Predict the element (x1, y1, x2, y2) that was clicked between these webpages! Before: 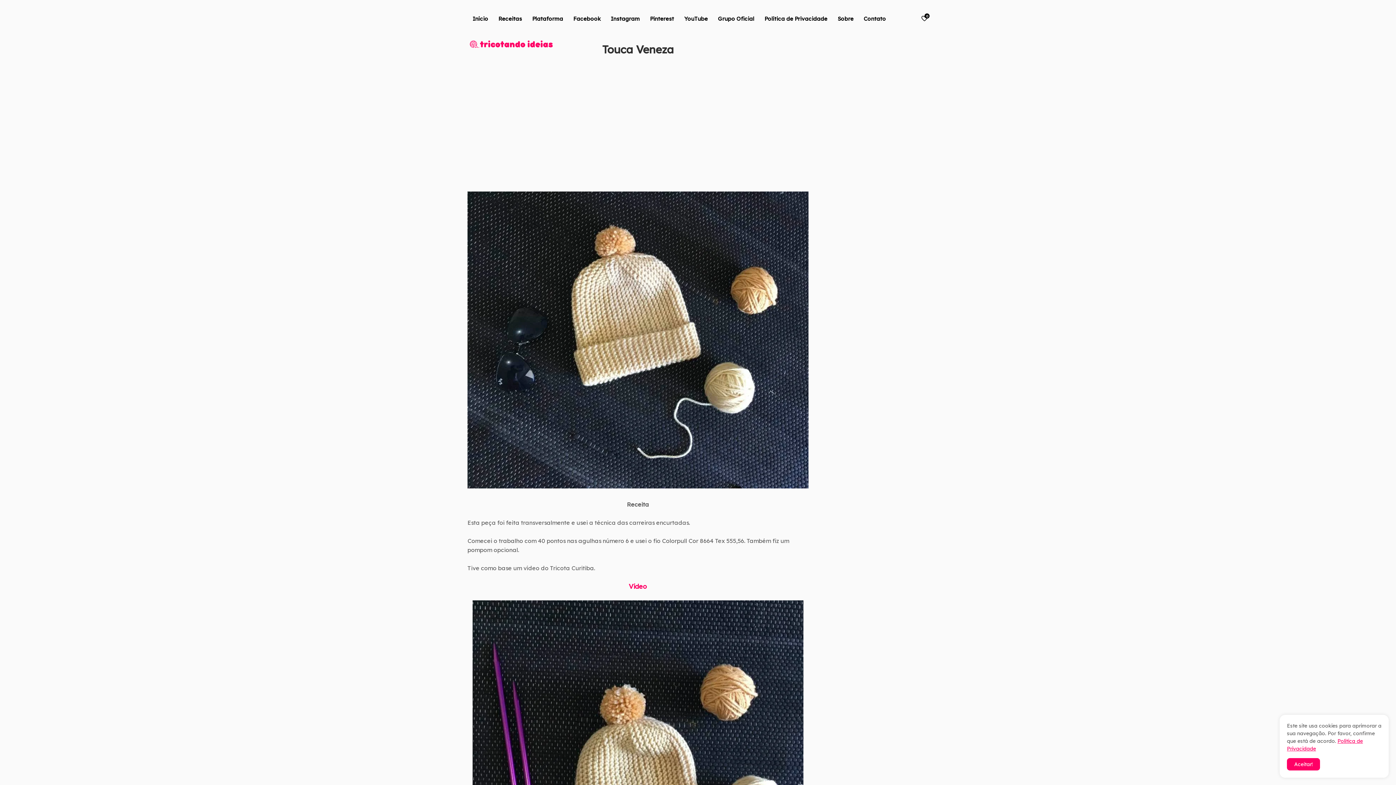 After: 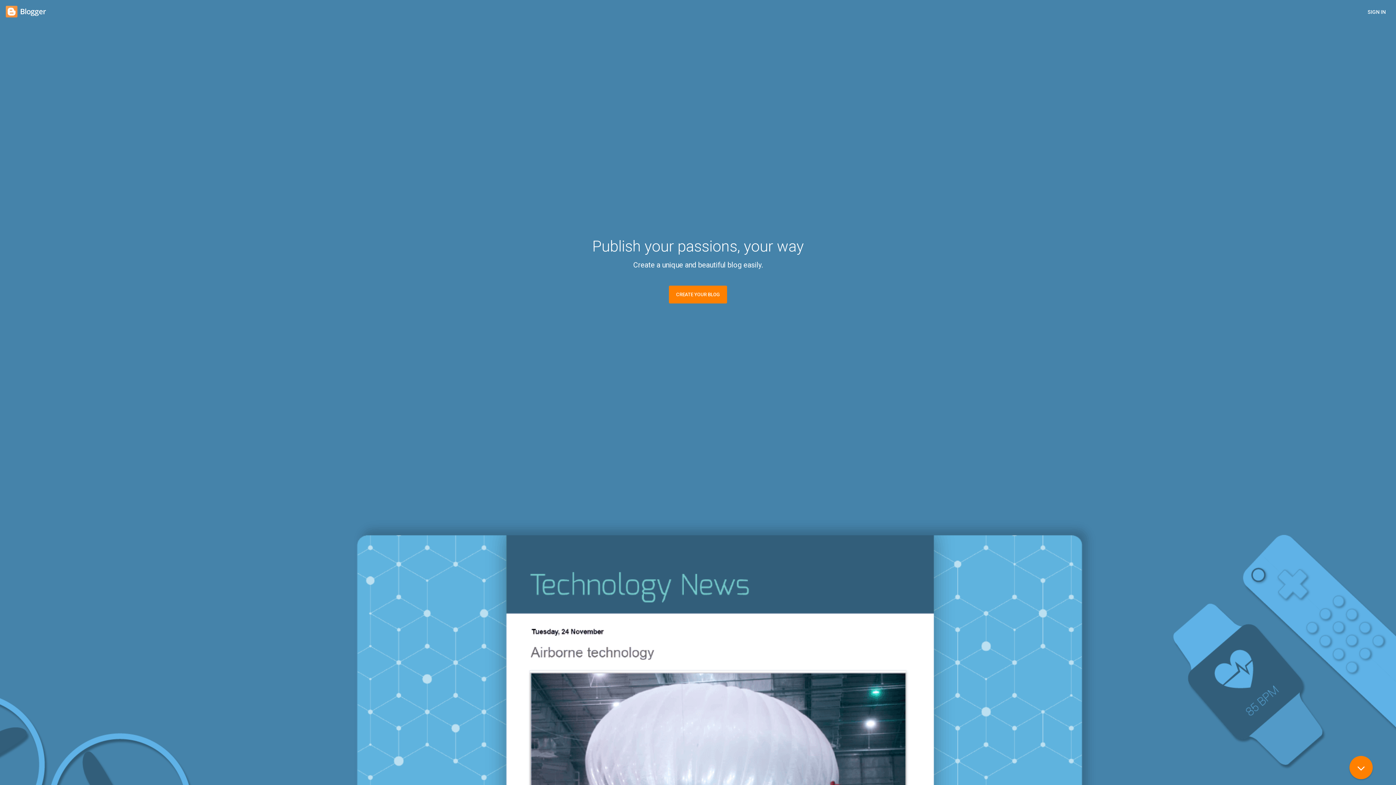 Action: bbox: (467, 482, 808, 490)